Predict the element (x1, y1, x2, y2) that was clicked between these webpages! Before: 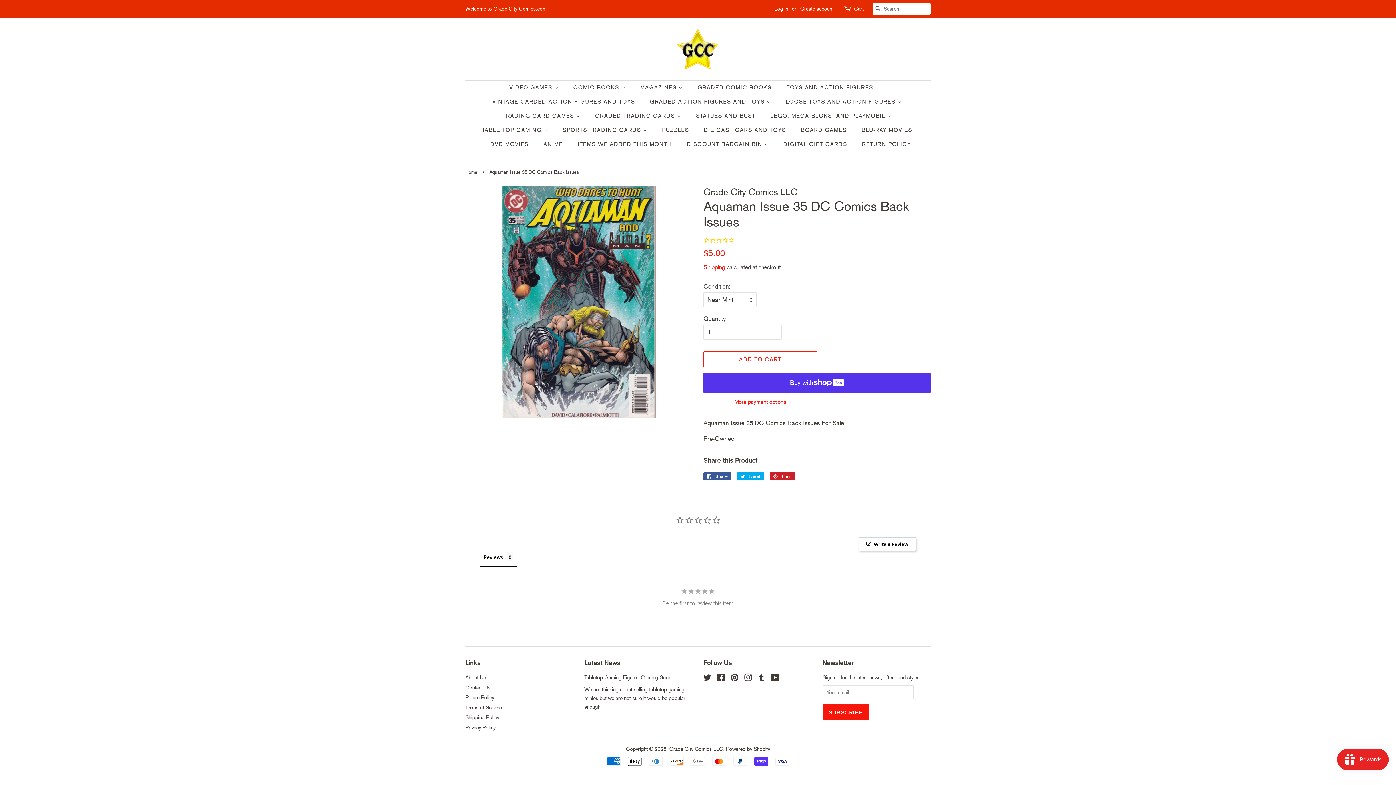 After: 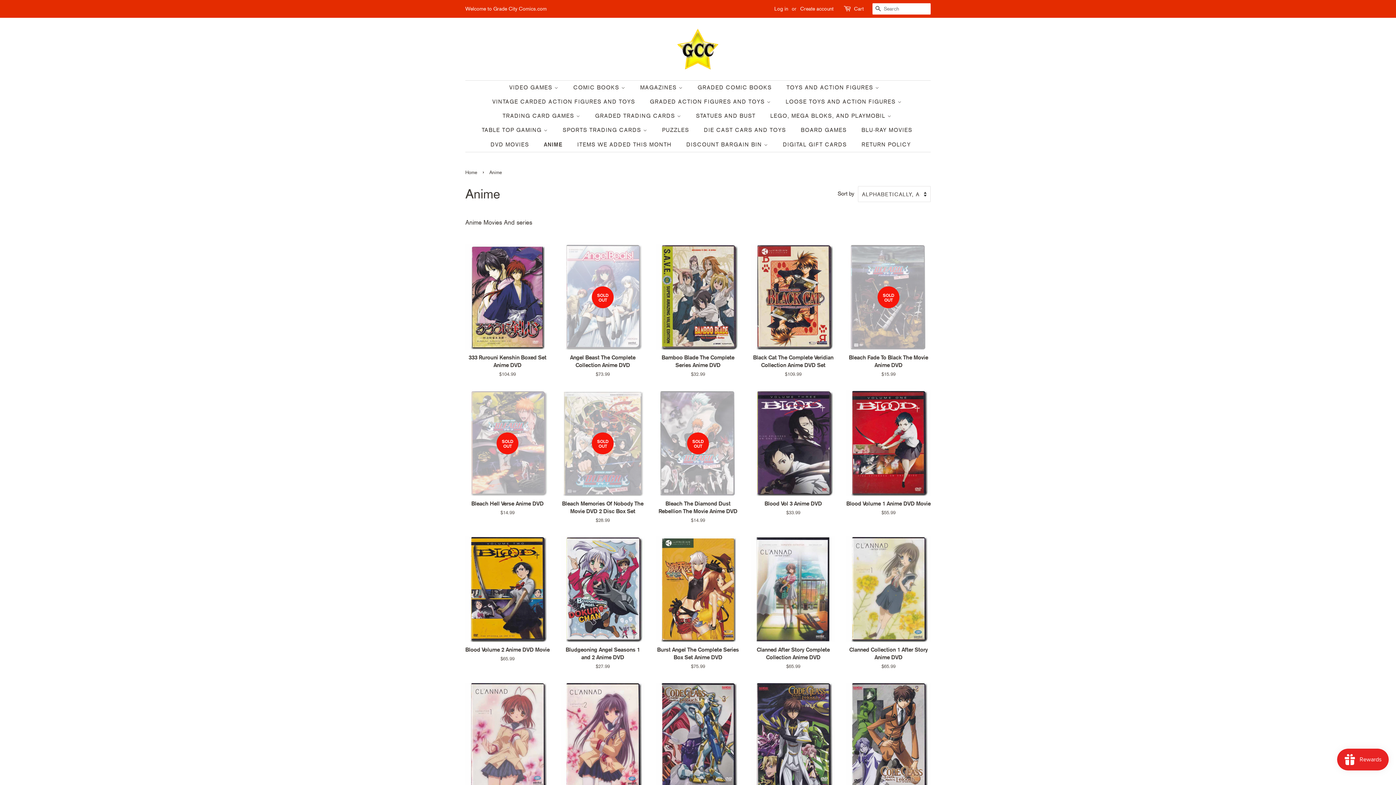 Action: bbox: (538, 137, 570, 151) label: ANIME